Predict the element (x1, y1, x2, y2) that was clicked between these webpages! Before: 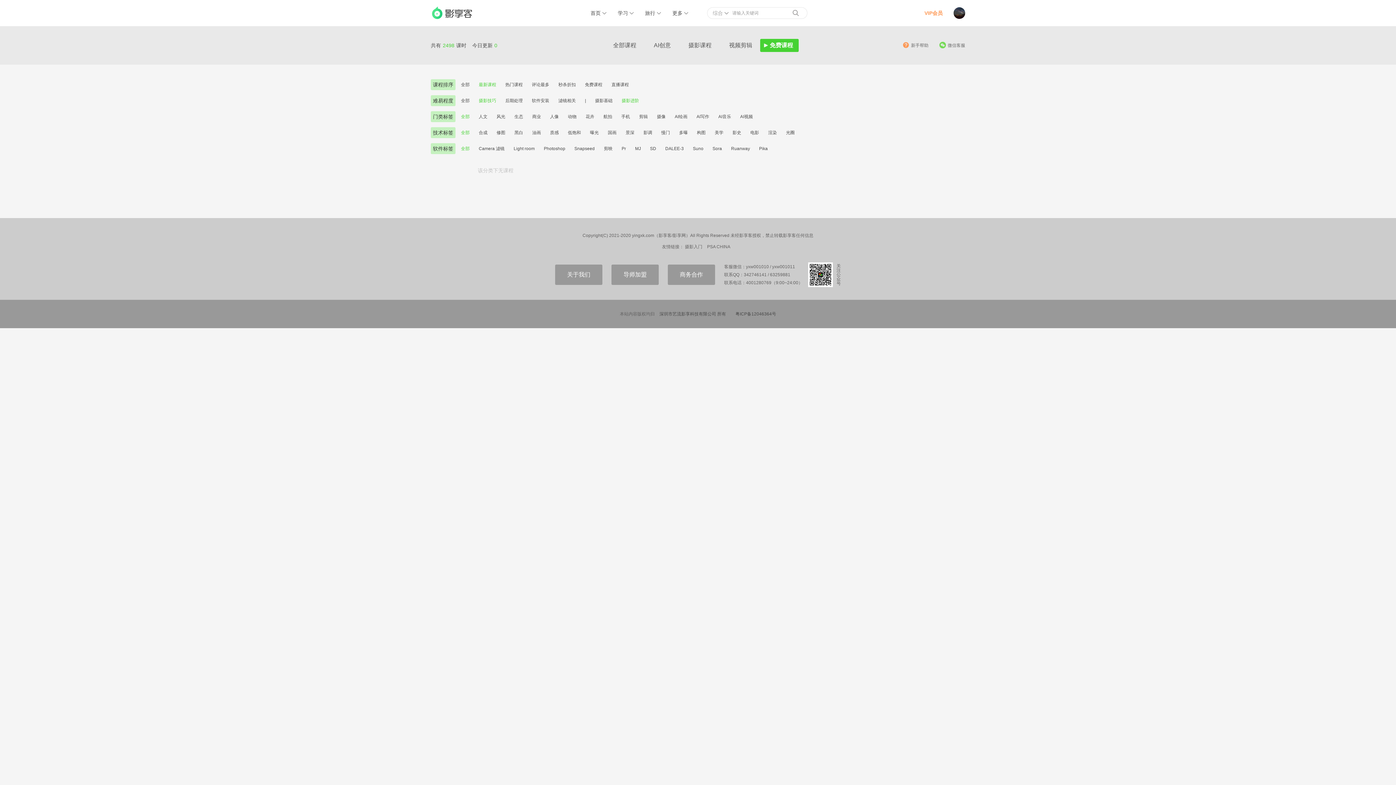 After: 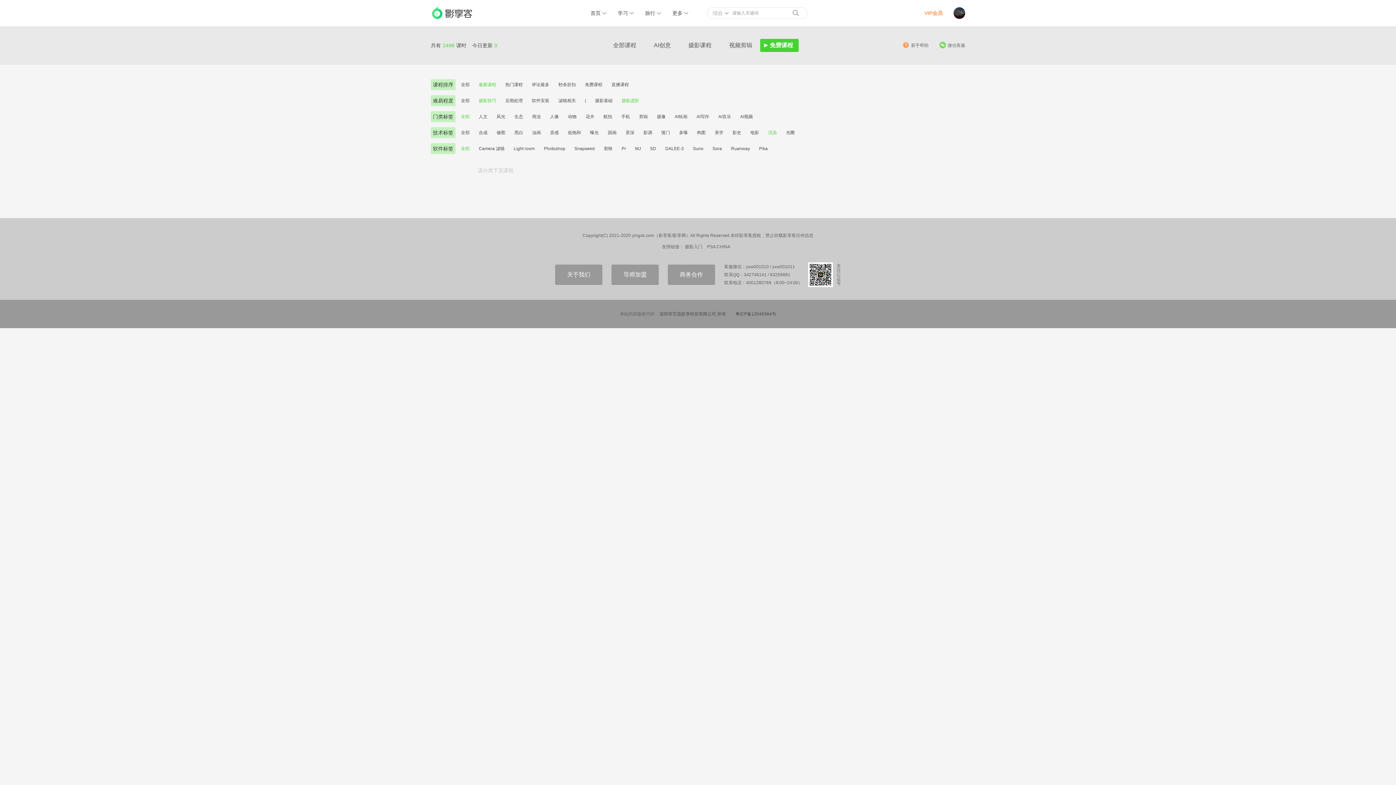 Action: bbox: (768, 127, 777, 138) label: 渲染